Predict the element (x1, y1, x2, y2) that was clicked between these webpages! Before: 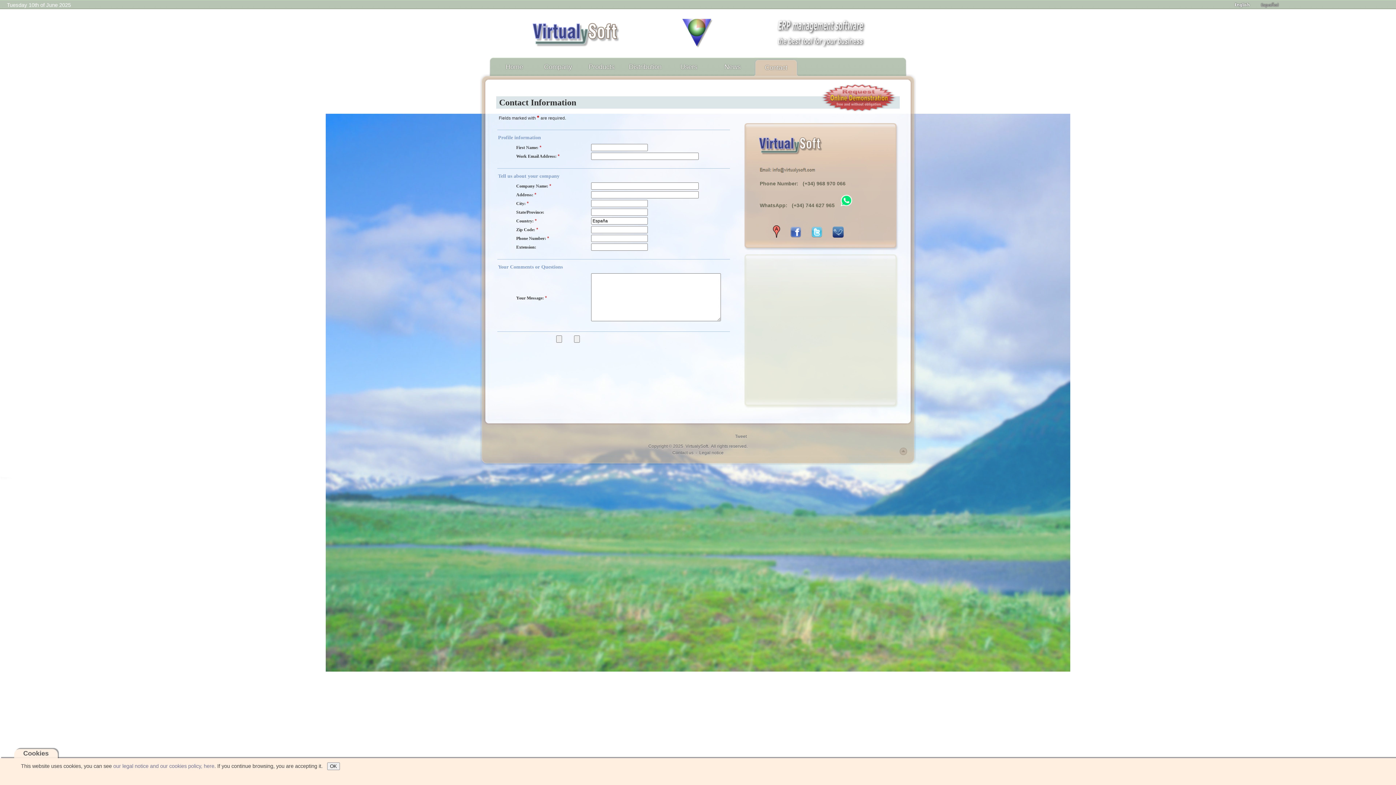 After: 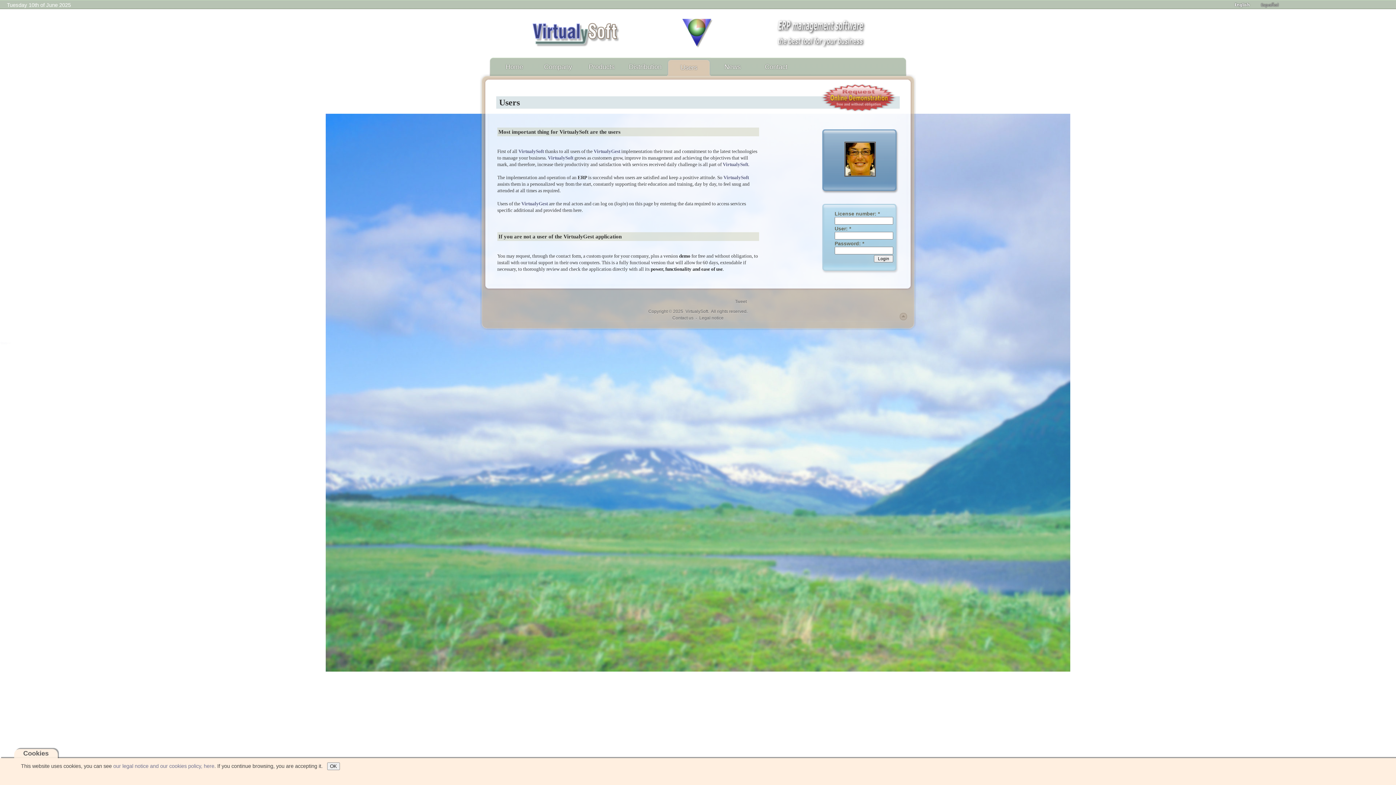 Action: bbox: (667, 57, 710, 75) label: Users